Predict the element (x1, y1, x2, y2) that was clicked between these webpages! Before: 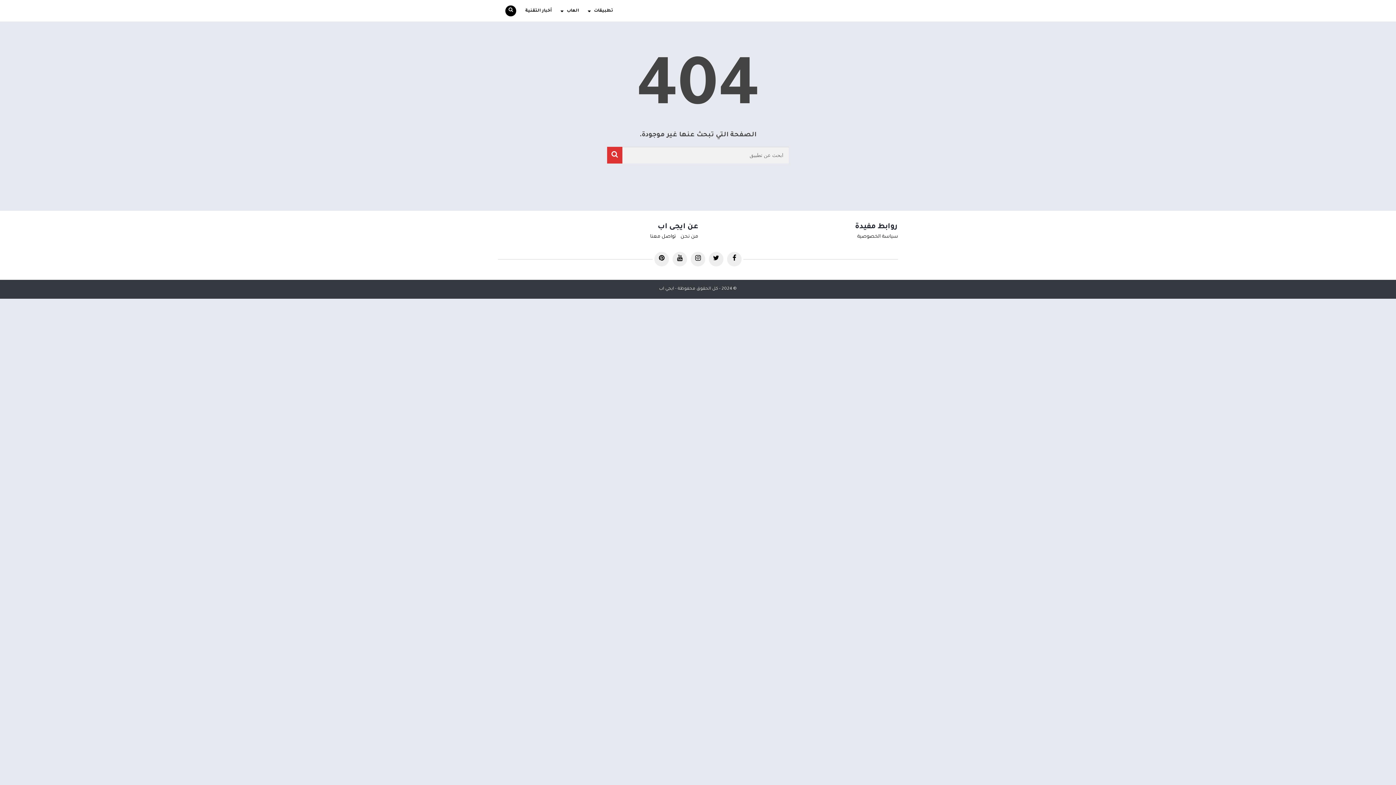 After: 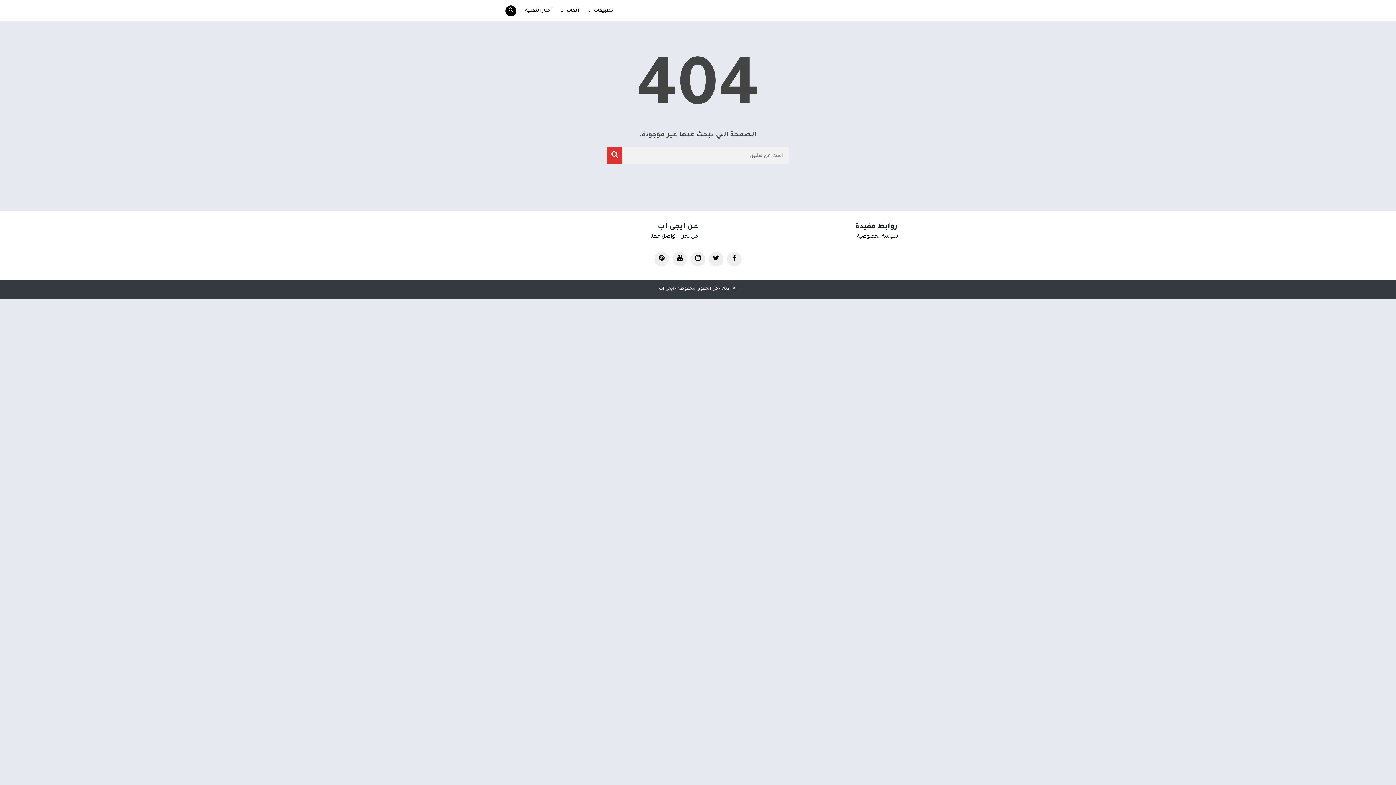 Action: bbox: (607, 146, 622, 163)